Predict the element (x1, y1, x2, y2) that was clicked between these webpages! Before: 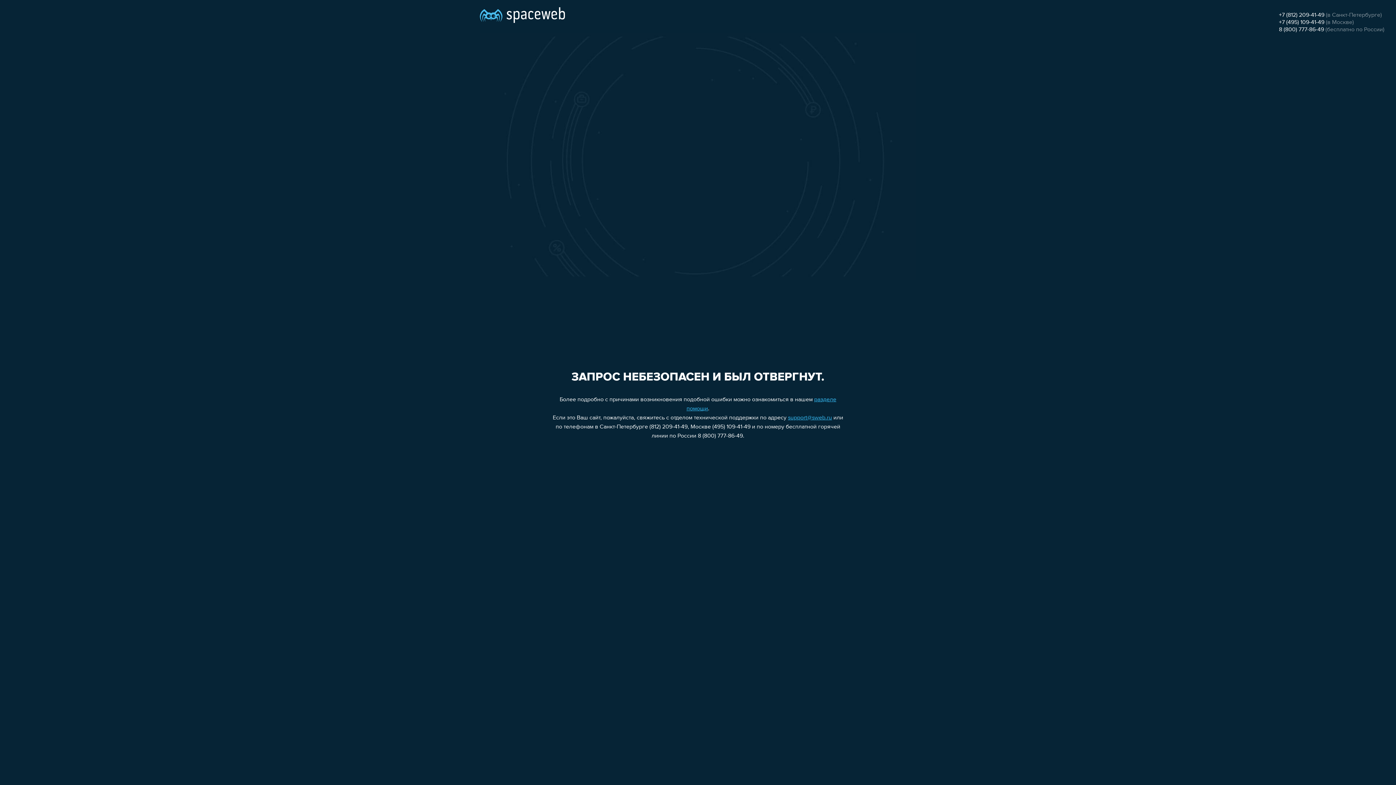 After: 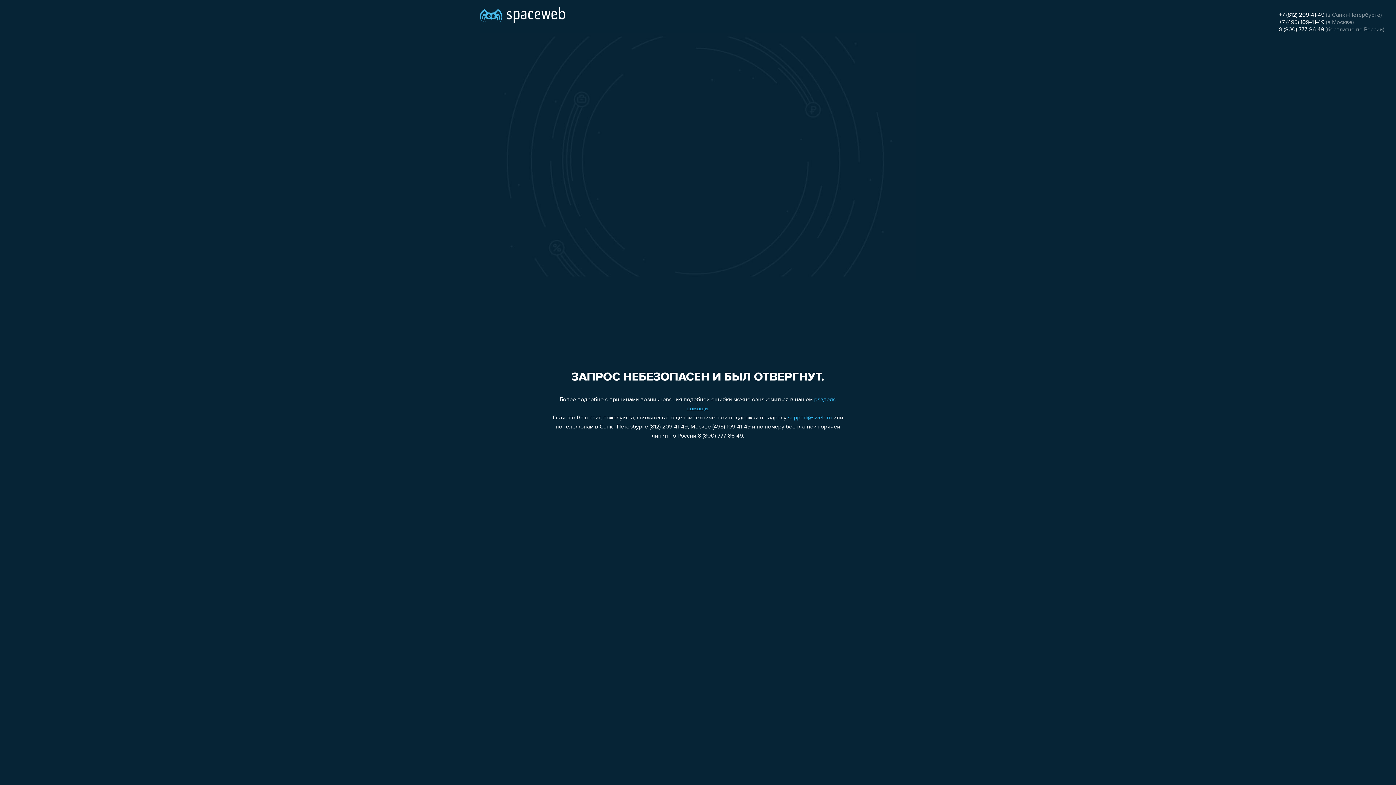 Action: bbox: (1279, 19, 1324, 25) label: +7 (495) 109-41-49